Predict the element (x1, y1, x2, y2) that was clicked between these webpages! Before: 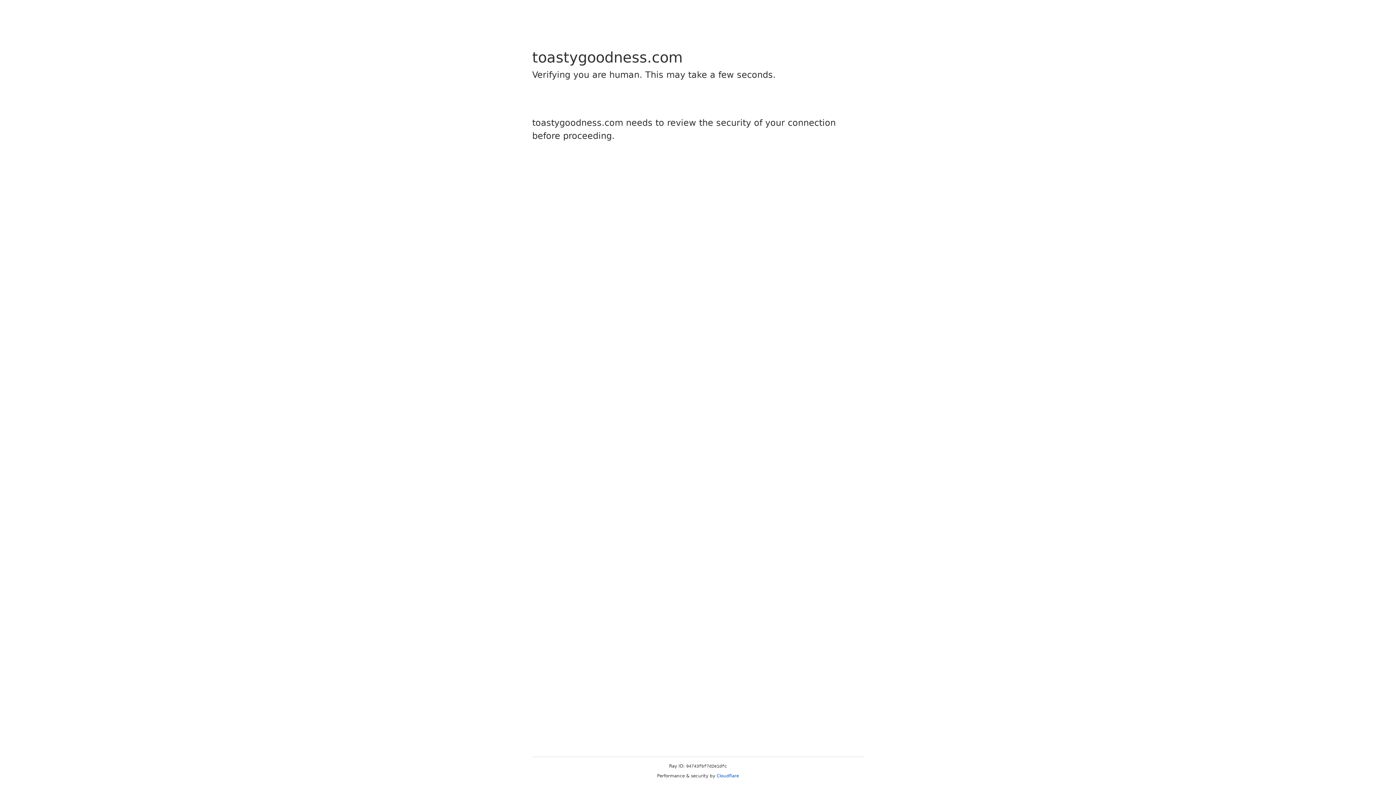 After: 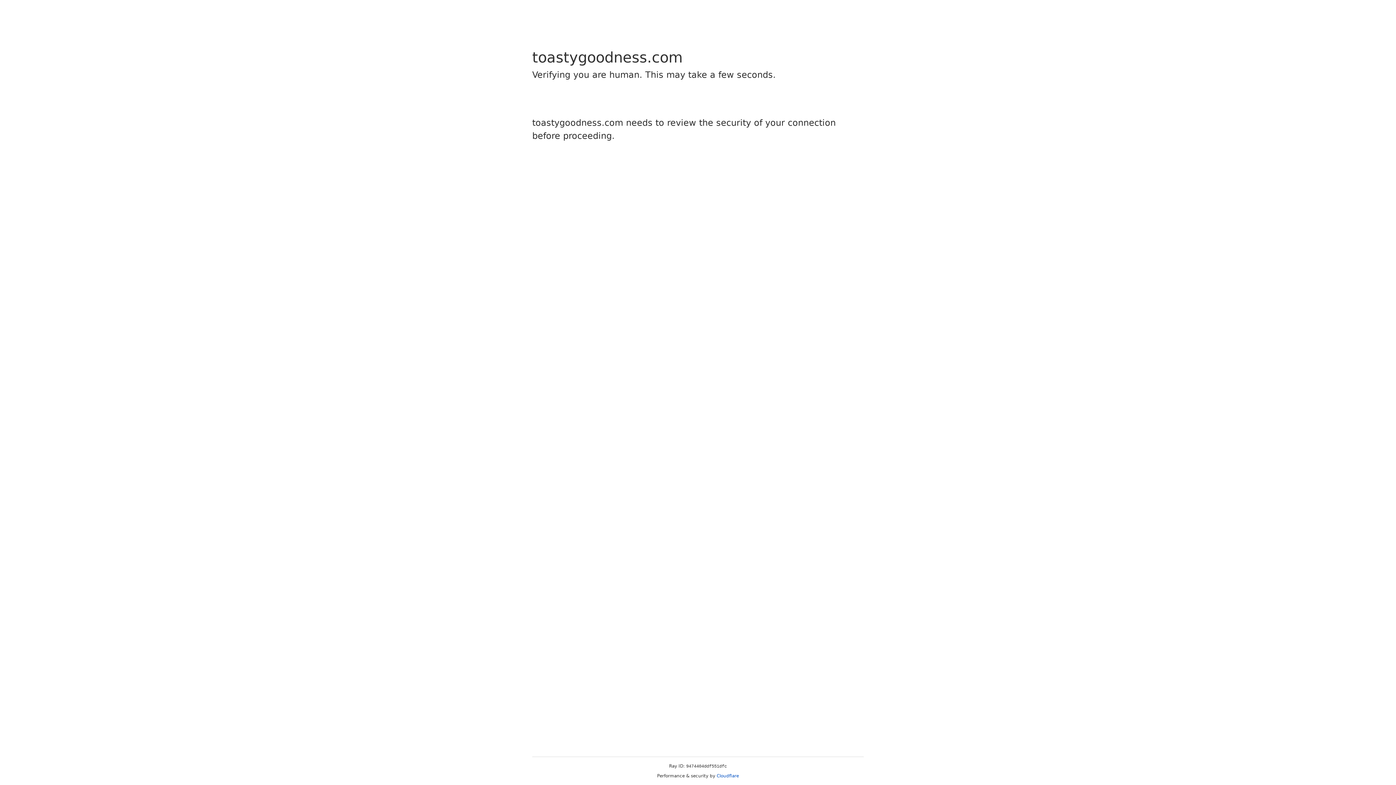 Action: bbox: (716, 773, 739, 778) label: Cloudflare